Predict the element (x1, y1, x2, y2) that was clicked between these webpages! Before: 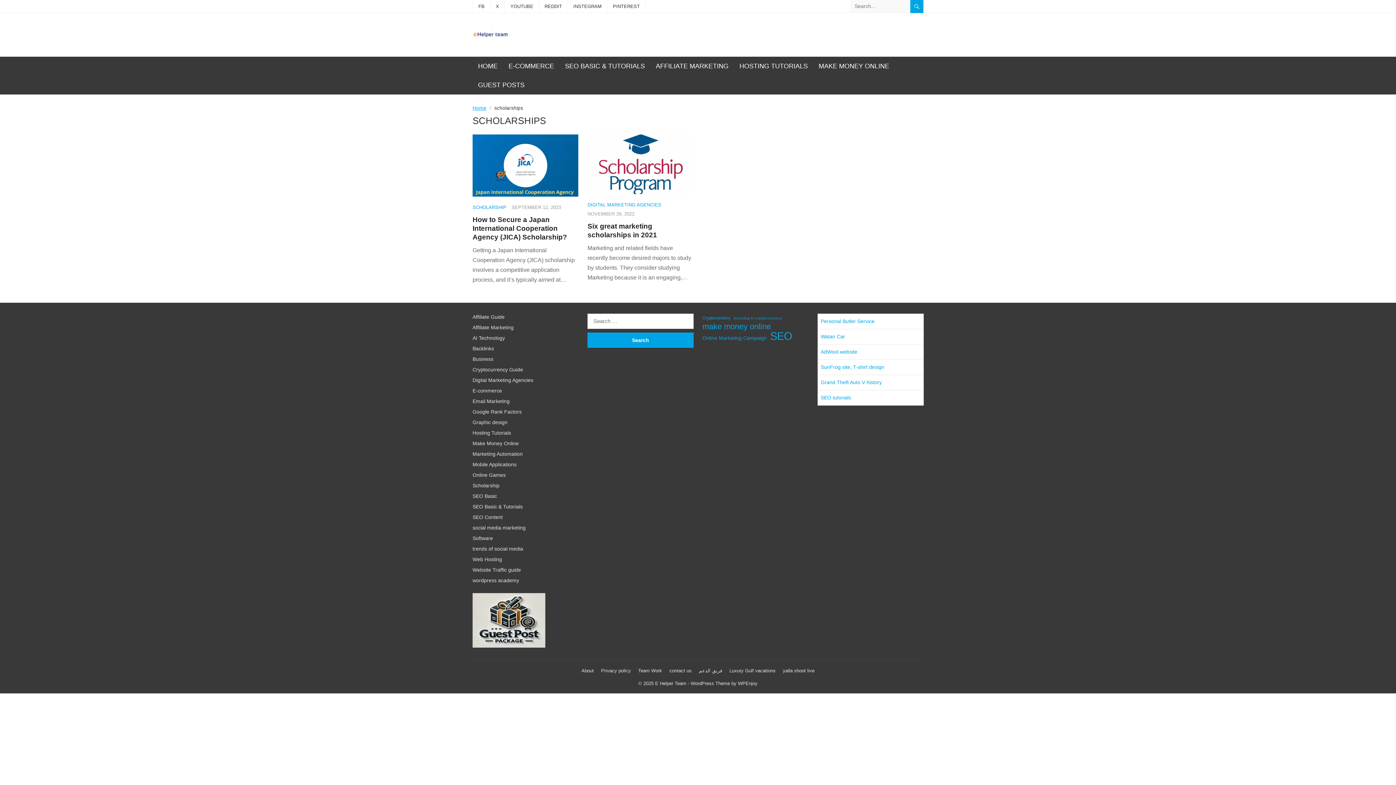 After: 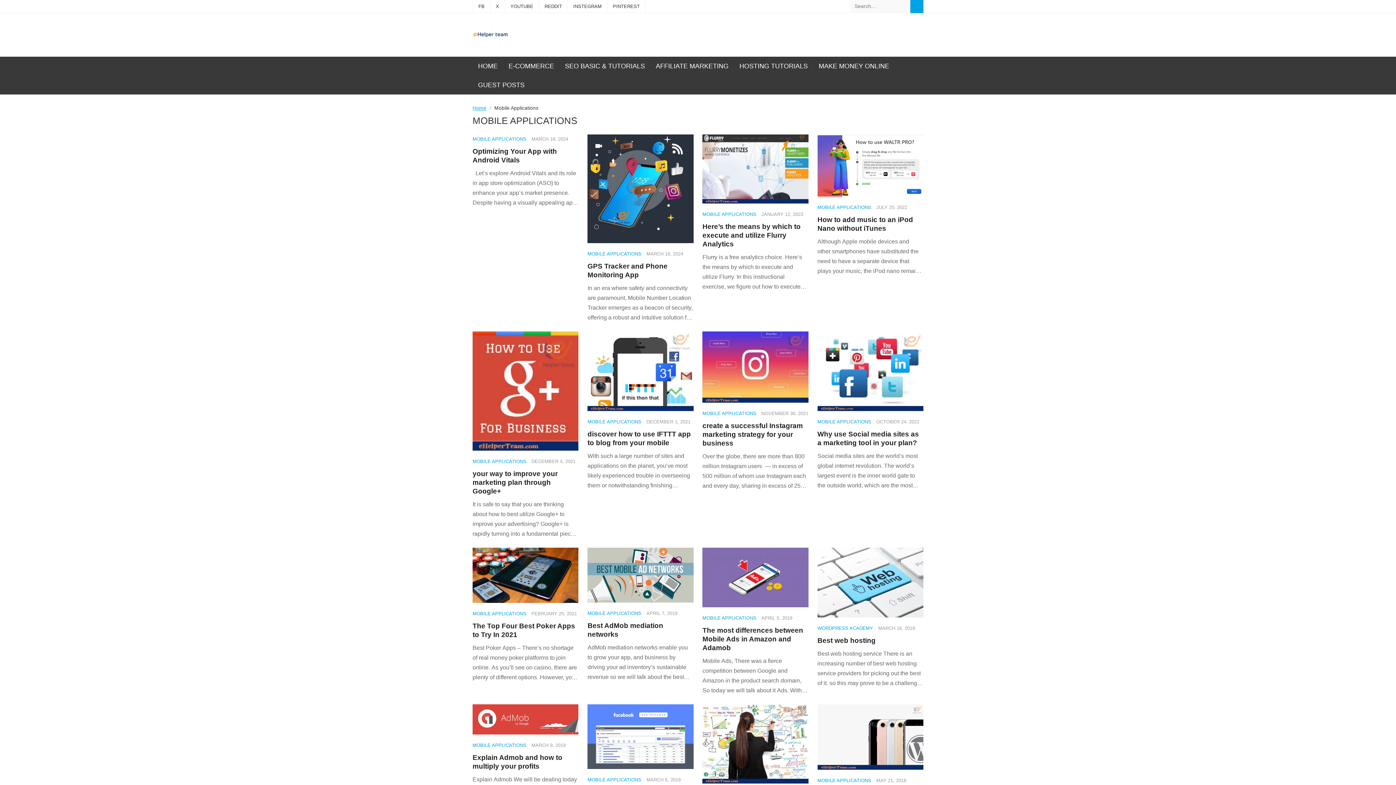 Action: bbox: (472, 461, 516, 467) label: Mobile Applications